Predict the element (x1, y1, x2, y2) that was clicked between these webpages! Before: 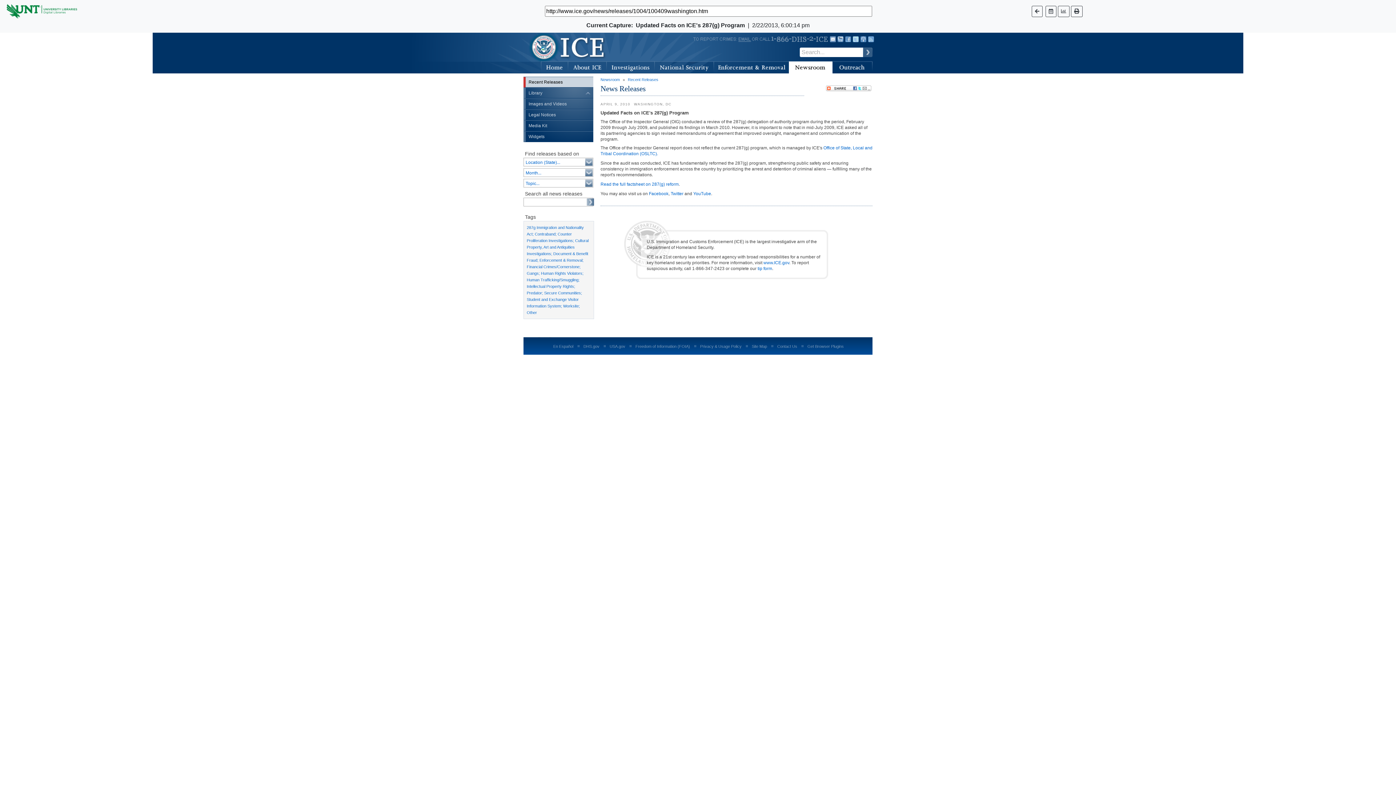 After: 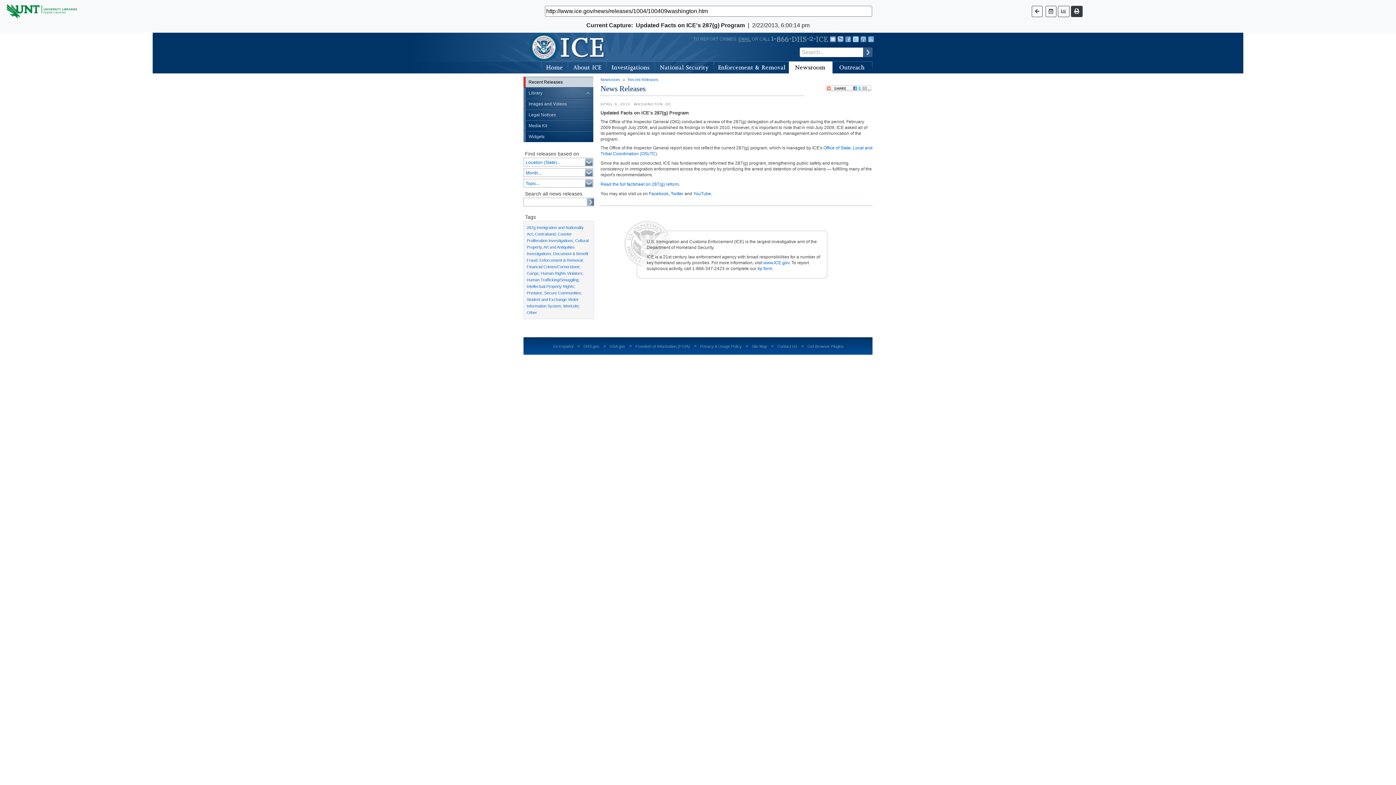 Action: bbox: (1071, 5, 1082, 16)